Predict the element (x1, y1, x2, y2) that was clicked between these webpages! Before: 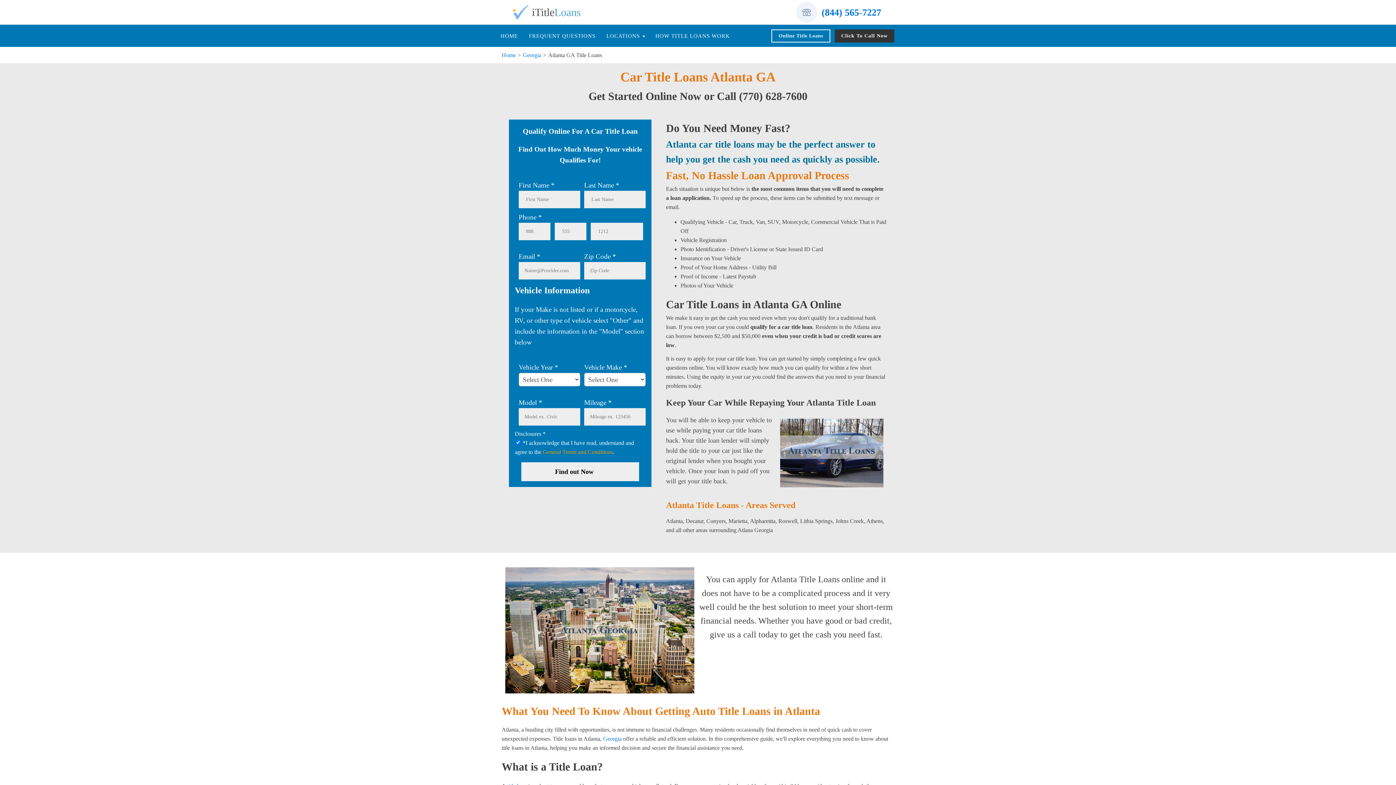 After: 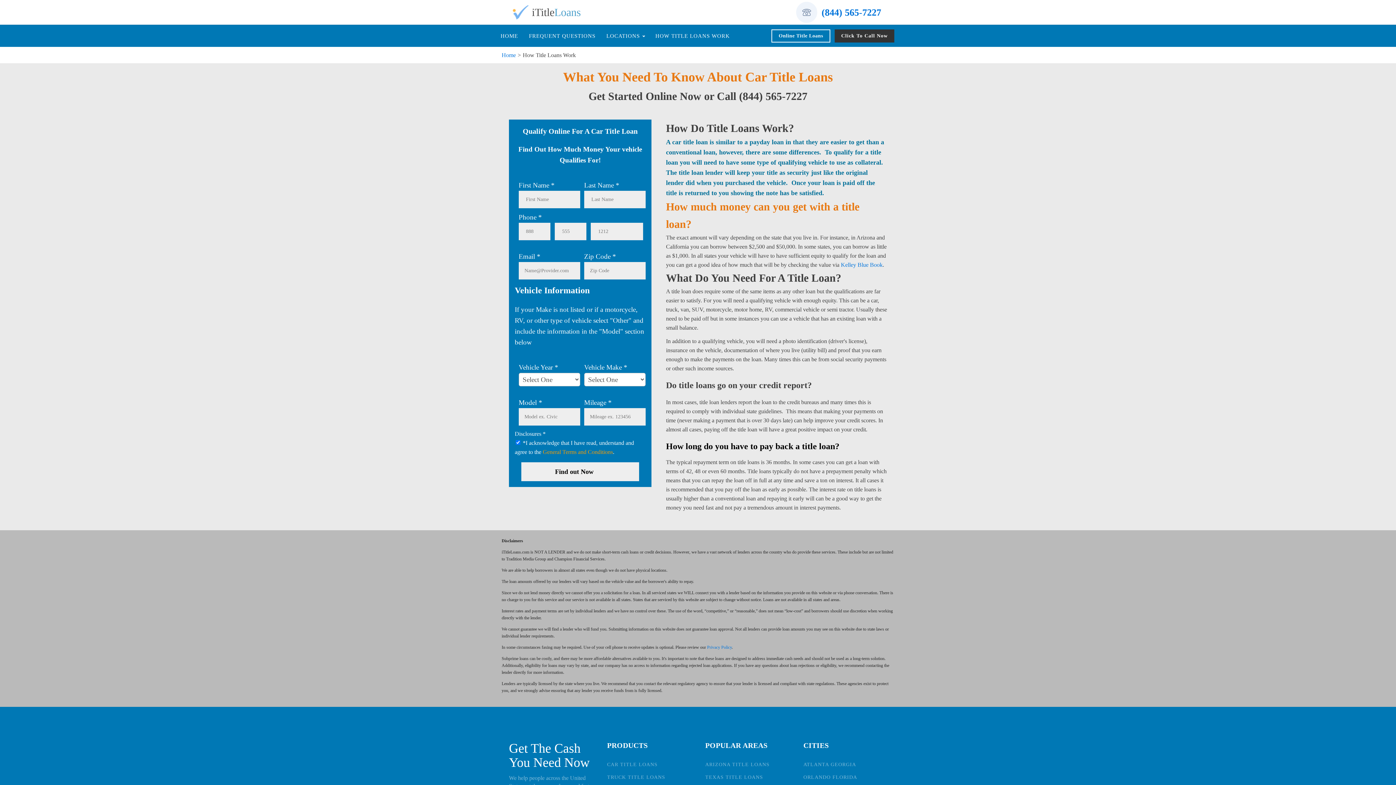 Action: label: HOW TITLE LOANS WORK bbox: (650, 27, 735, 44)